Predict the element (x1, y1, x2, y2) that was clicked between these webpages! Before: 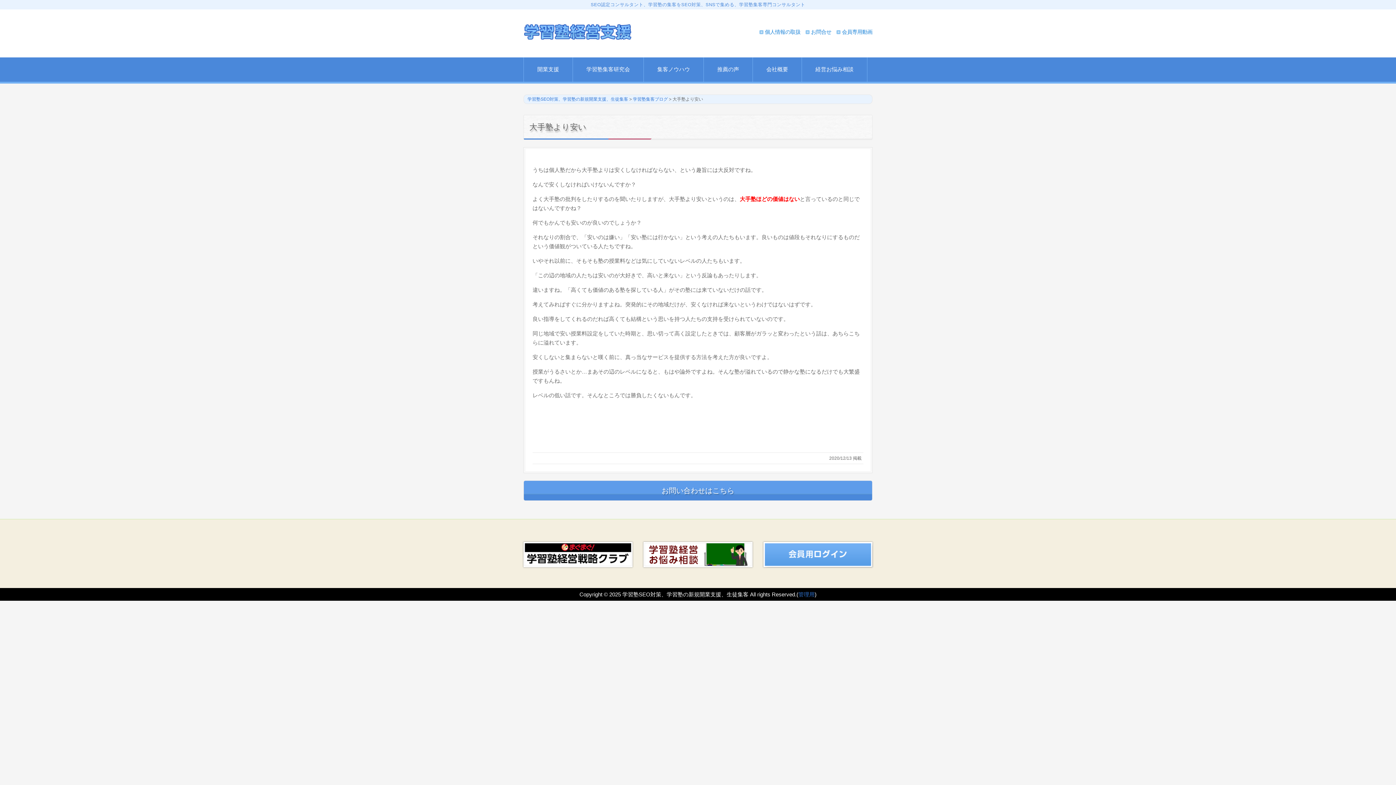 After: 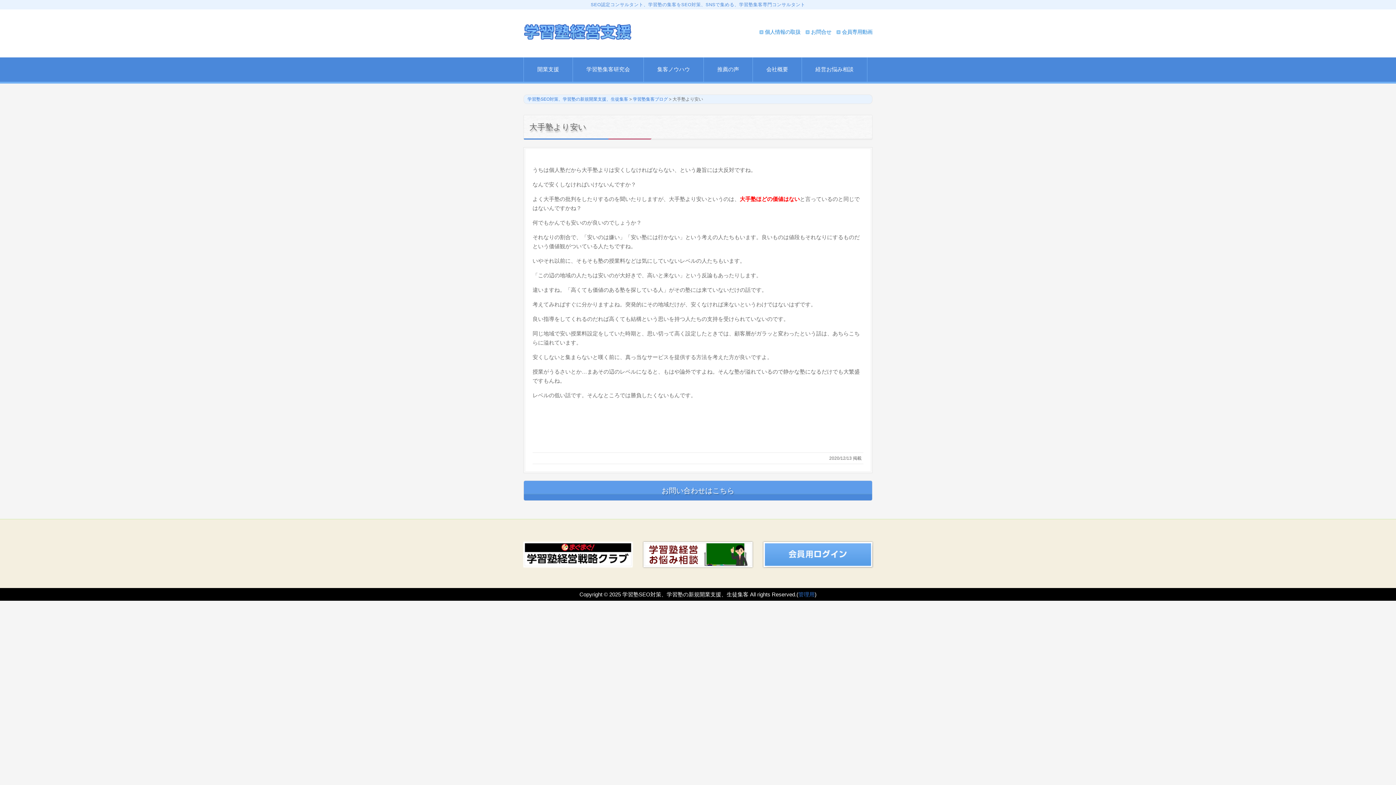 Action: bbox: (523, 566, 632, 572)